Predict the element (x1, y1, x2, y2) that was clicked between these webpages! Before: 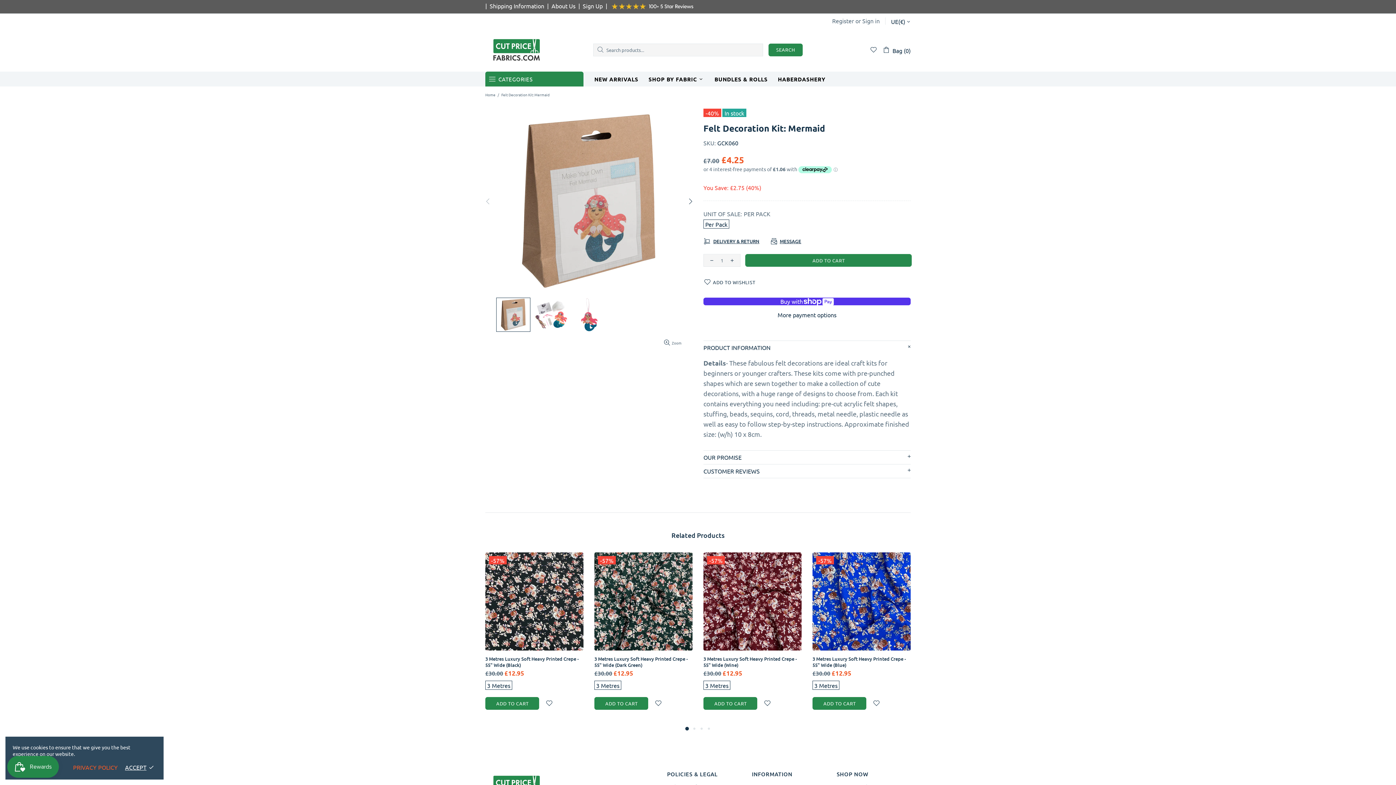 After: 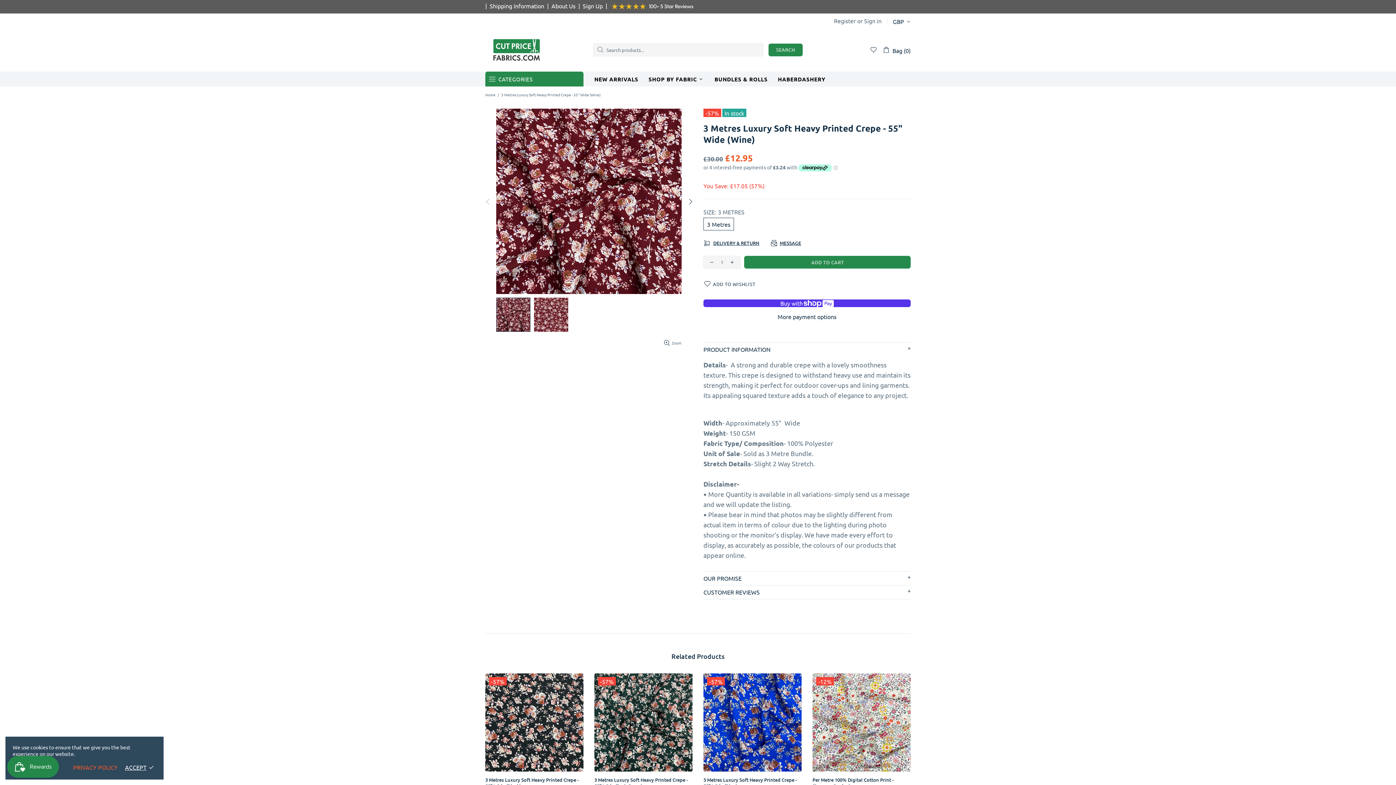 Action: bbox: (703, 552, 801, 572)